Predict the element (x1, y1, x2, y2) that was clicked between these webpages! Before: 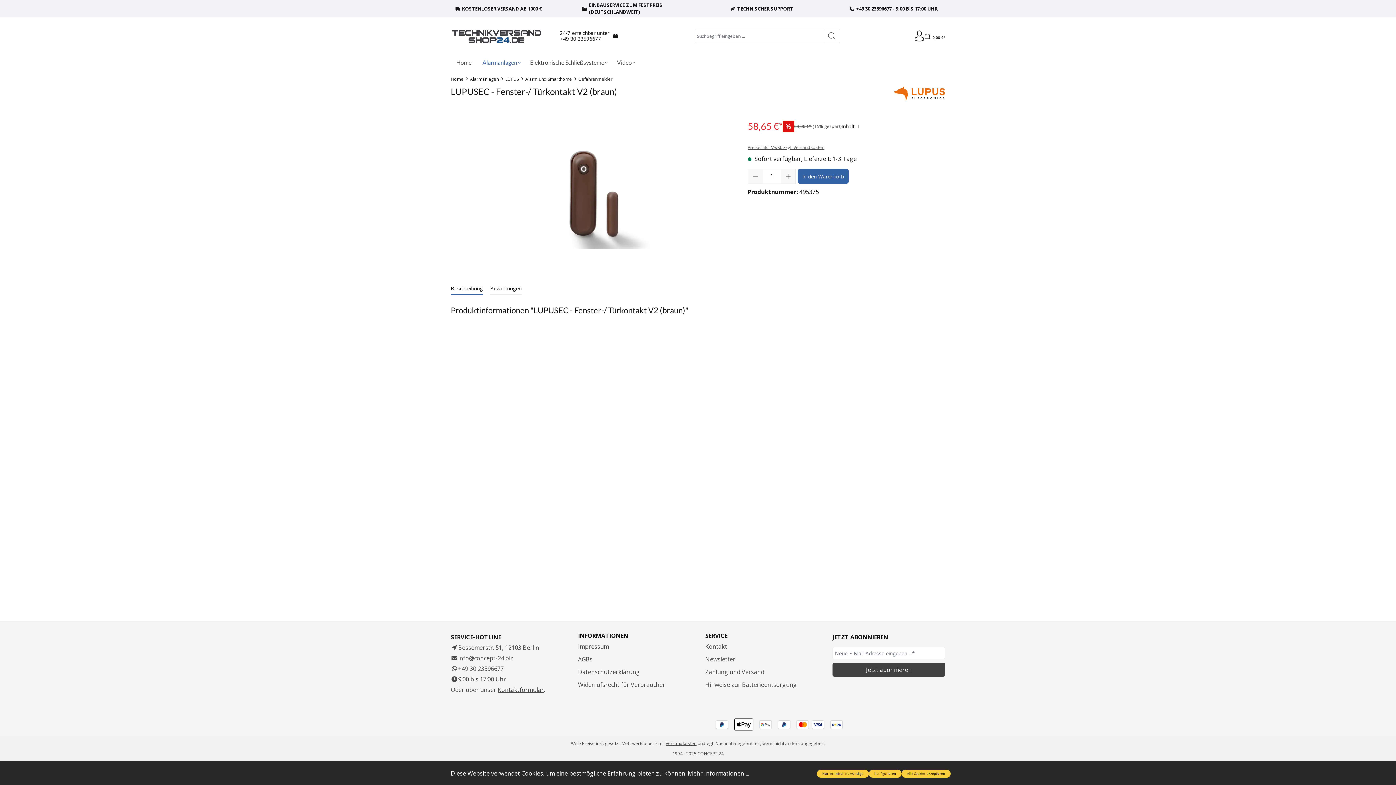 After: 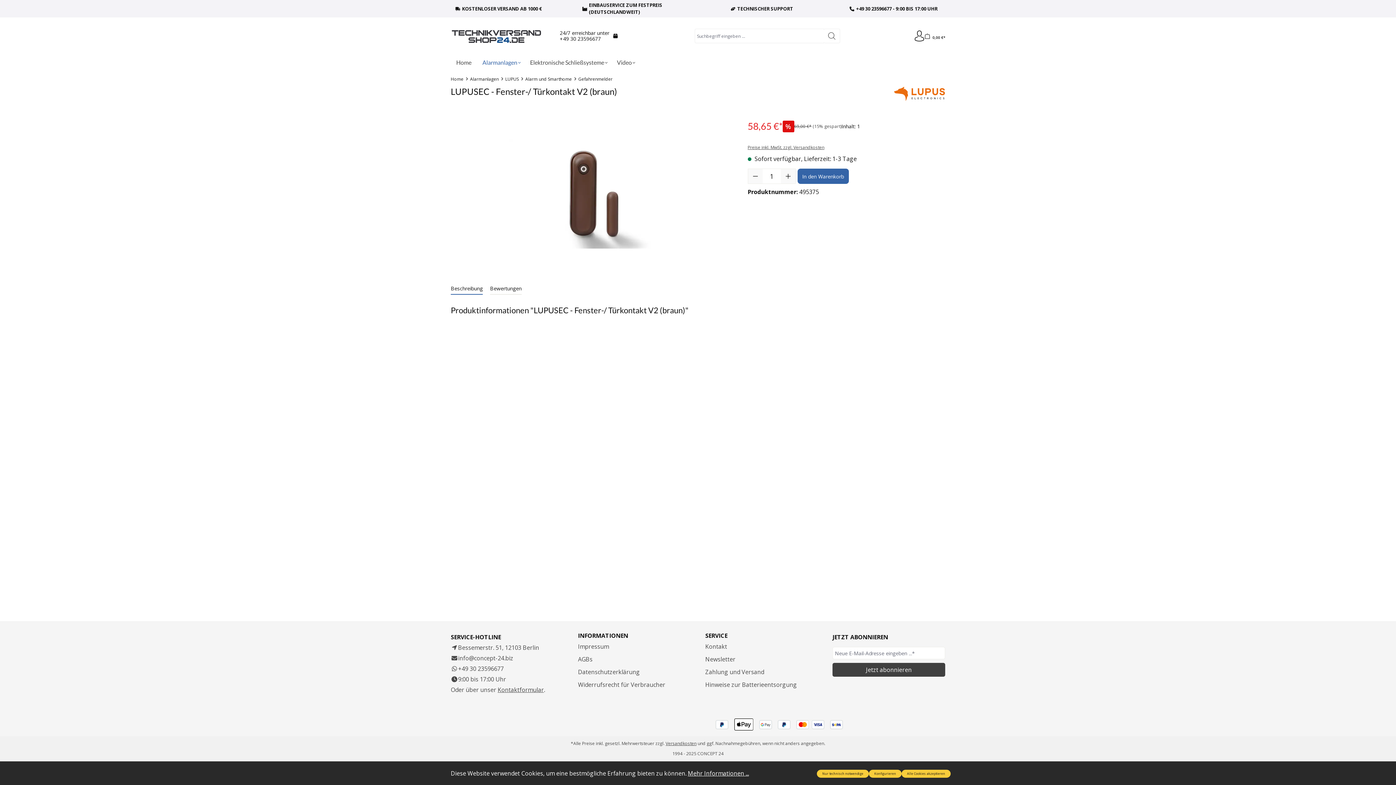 Action: label: Beschreibung bbox: (450, 282, 482, 294)